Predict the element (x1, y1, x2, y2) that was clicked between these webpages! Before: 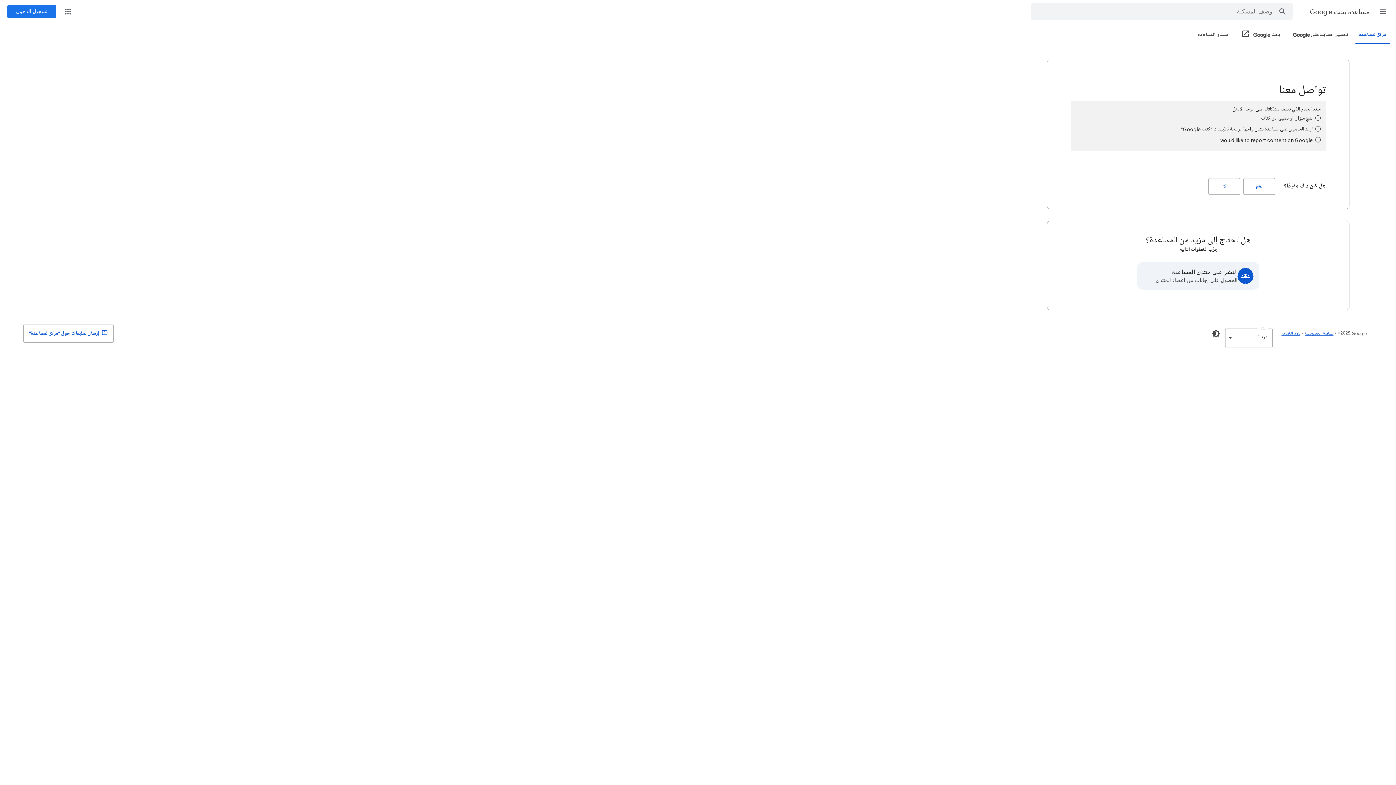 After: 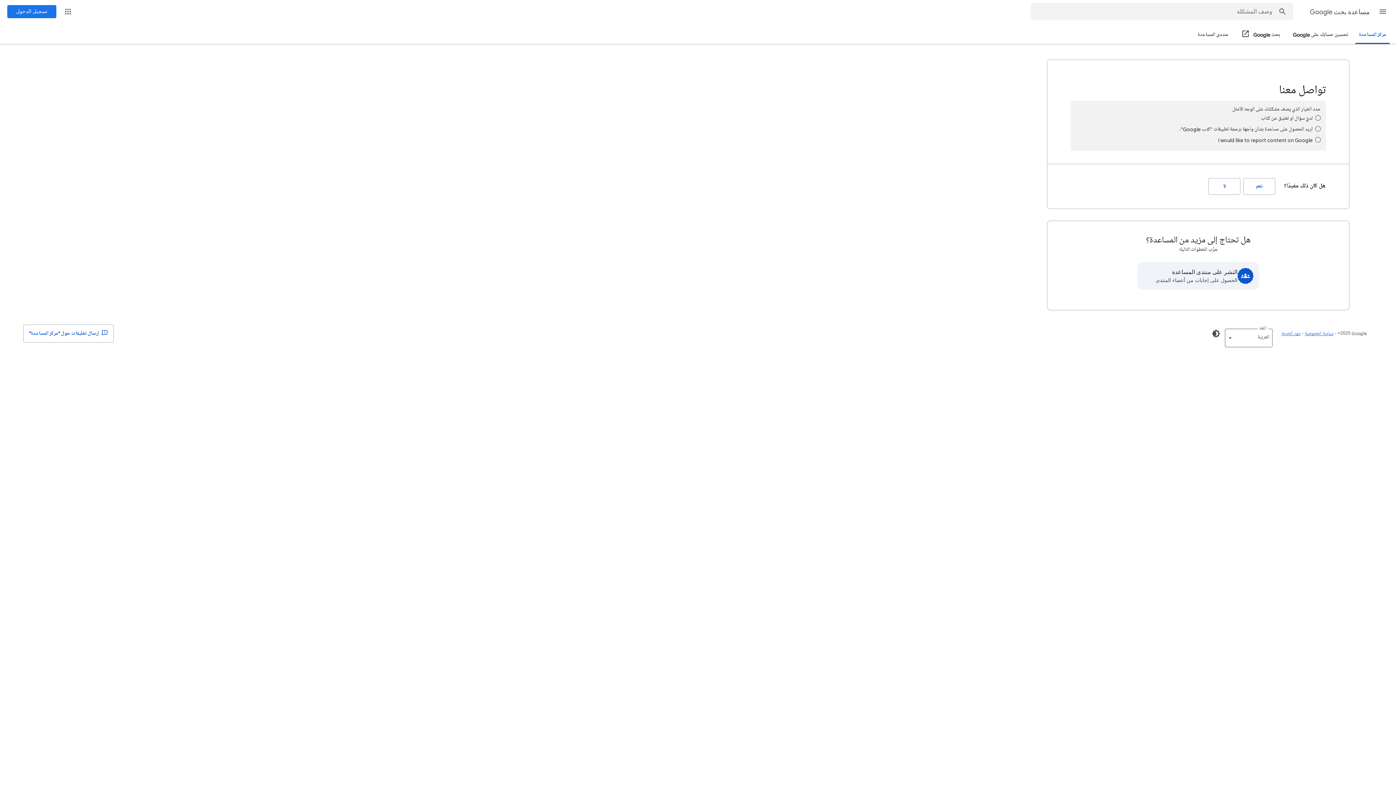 Action: label: منتدى المساعدة bbox: (1198, 26, 1228, 44)